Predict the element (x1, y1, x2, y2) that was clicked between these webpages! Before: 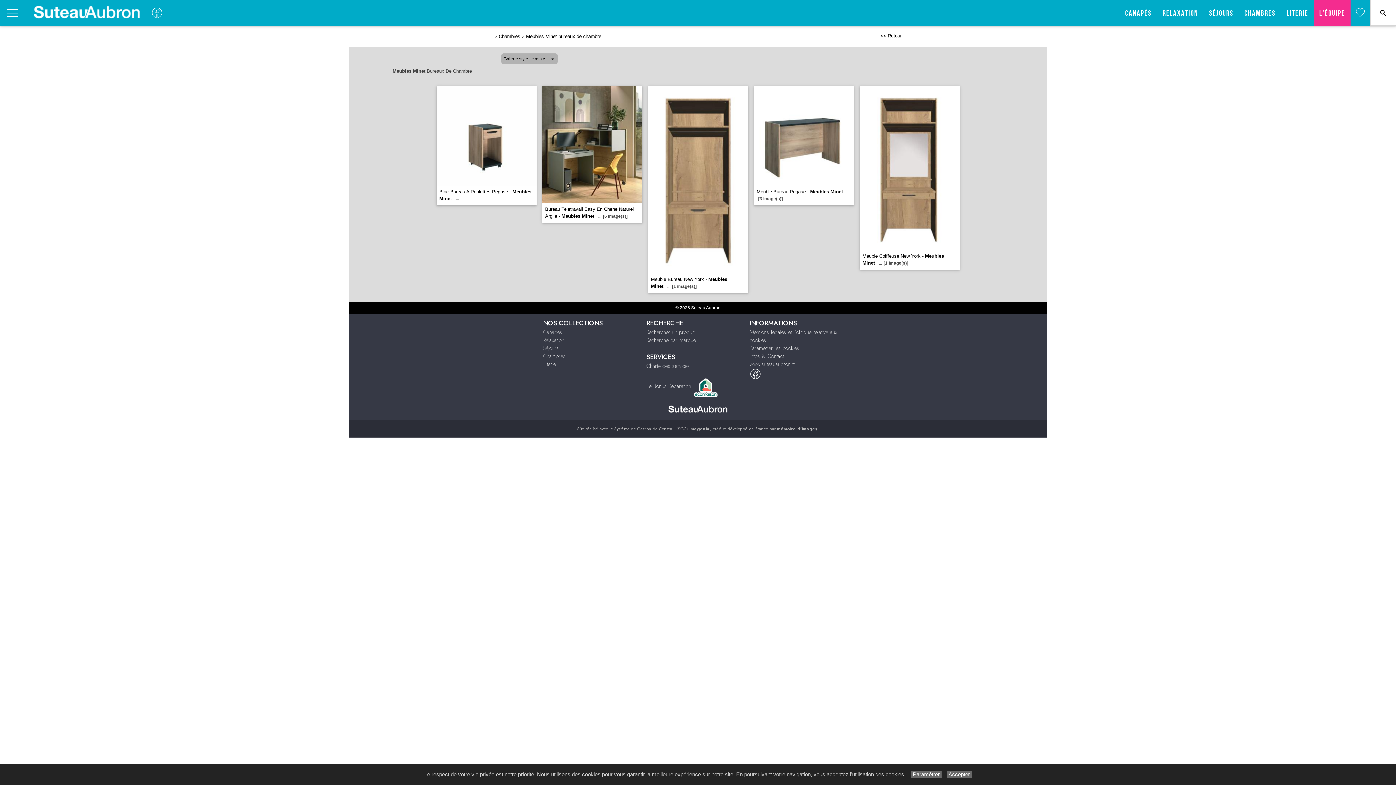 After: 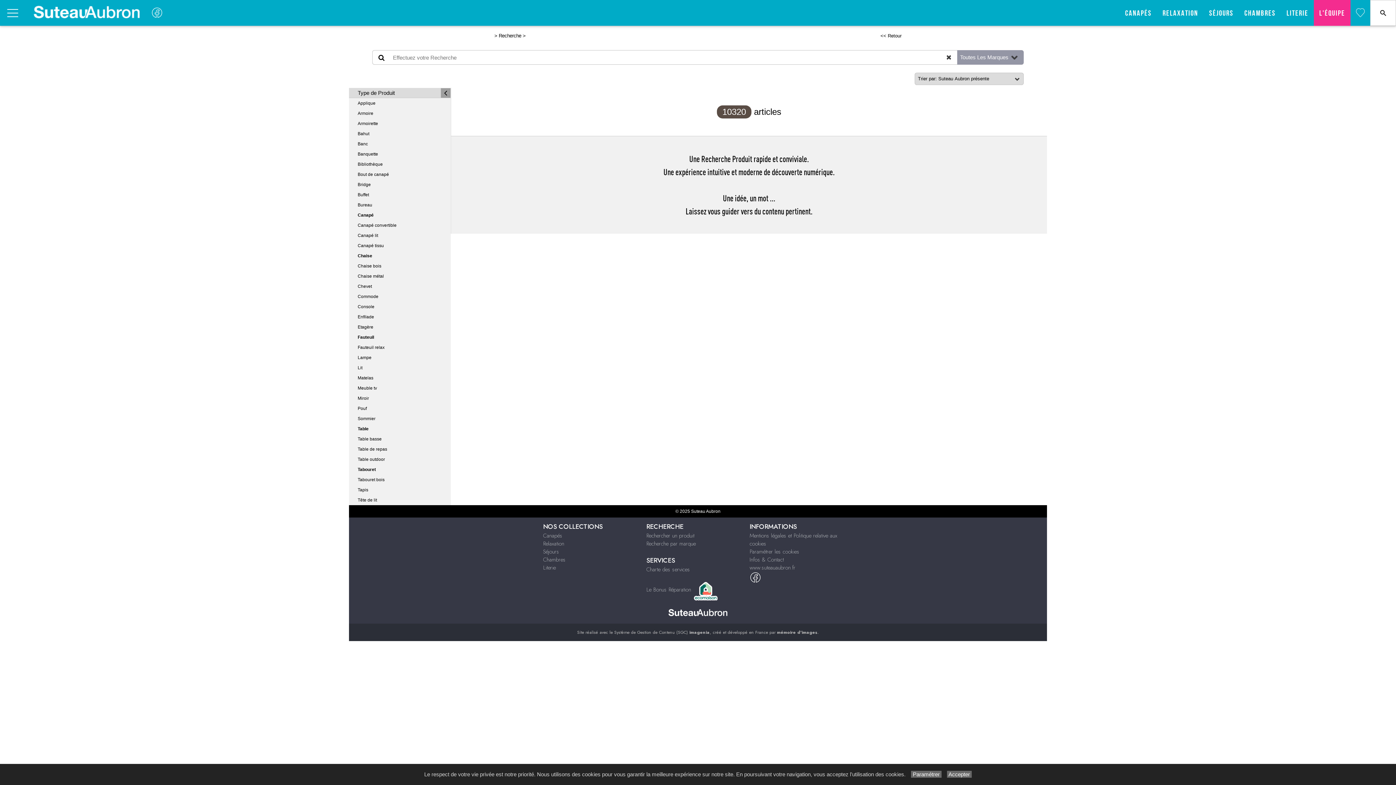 Action: bbox: (1370, 0, 1396, 25)